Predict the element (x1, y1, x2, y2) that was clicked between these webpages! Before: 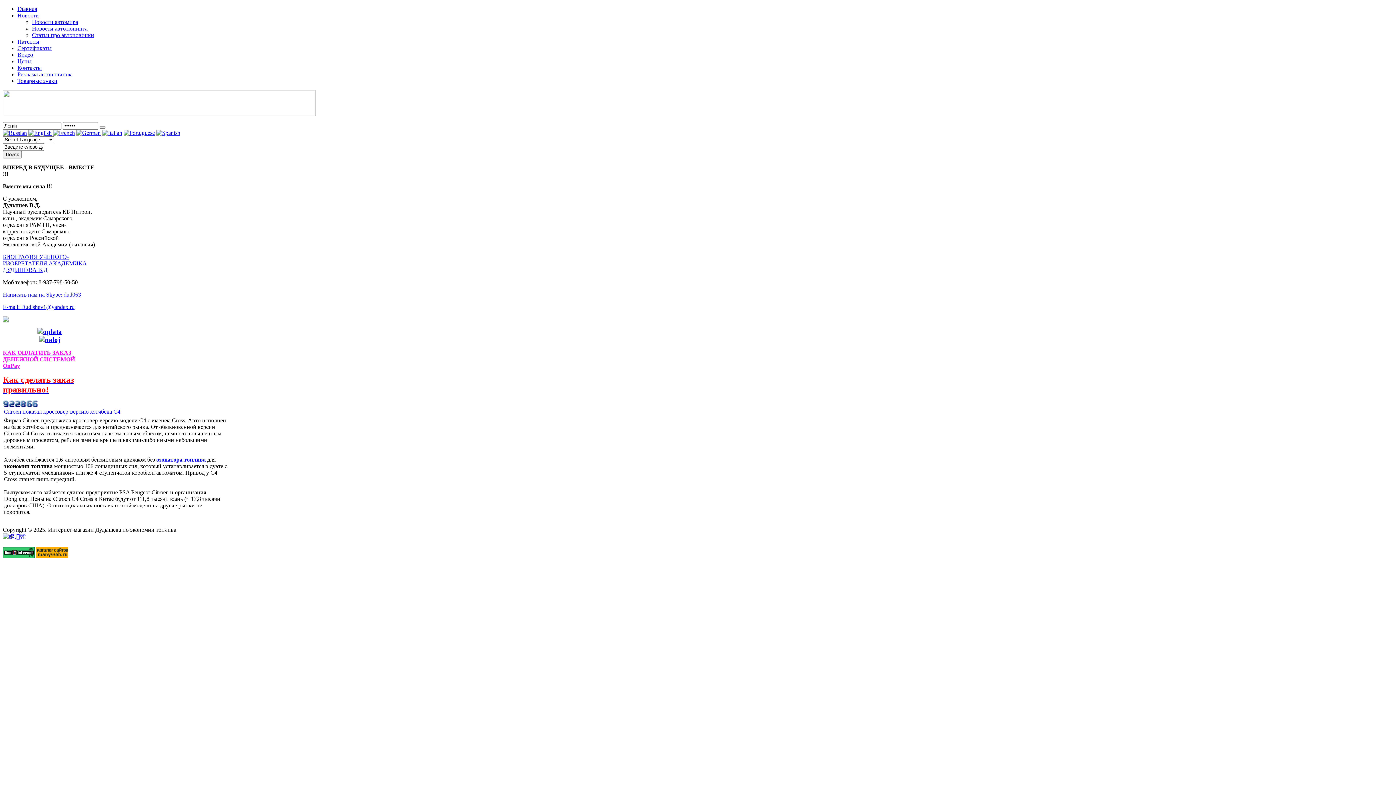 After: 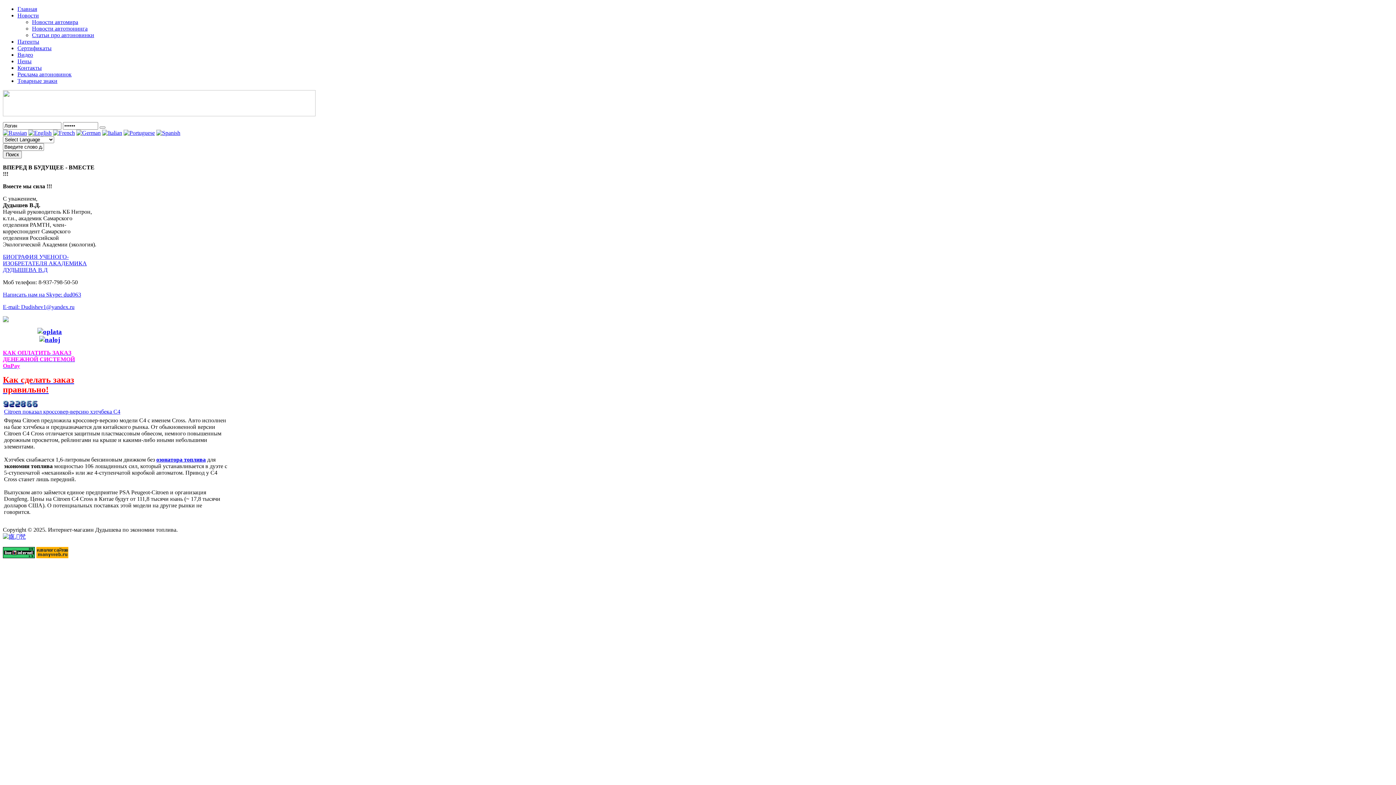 Action: bbox: (2, 553, 34, 559)